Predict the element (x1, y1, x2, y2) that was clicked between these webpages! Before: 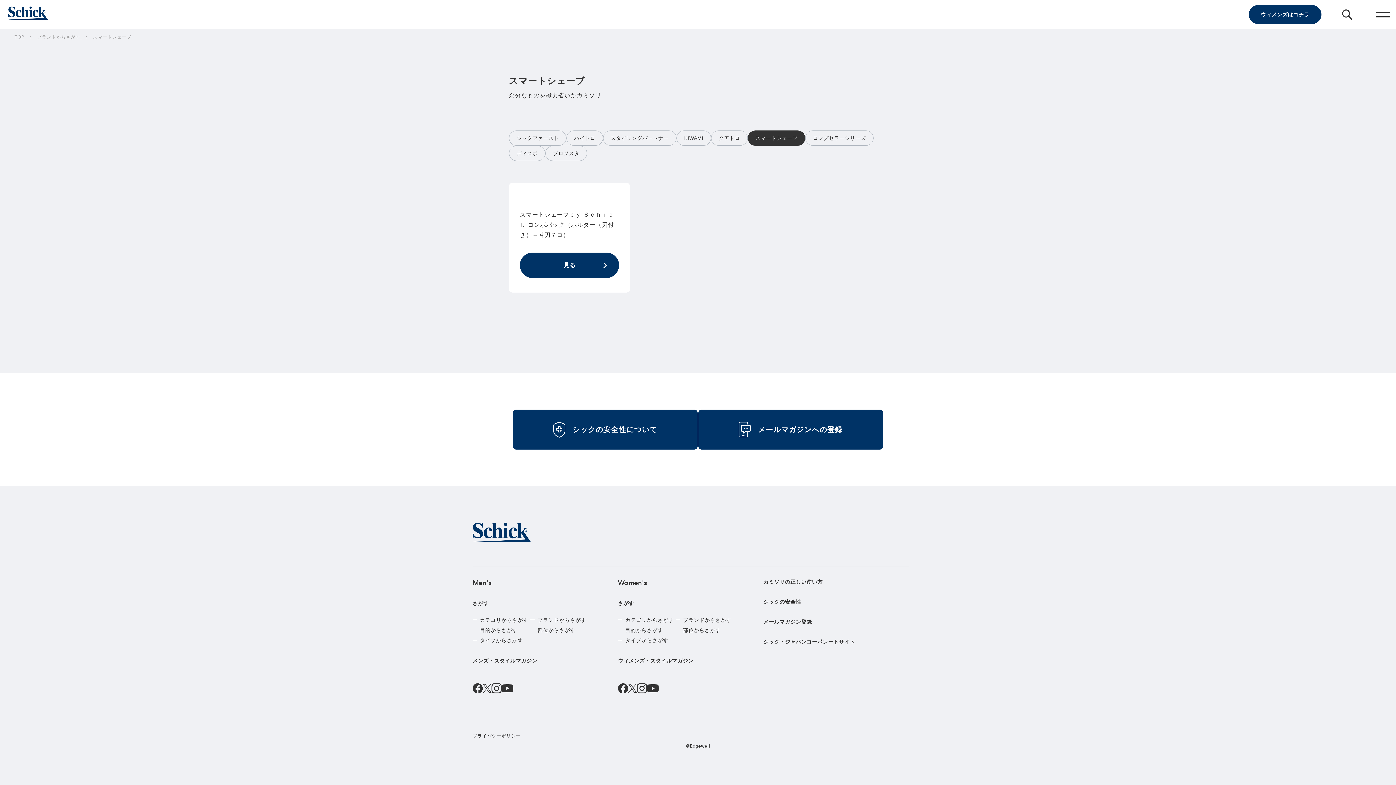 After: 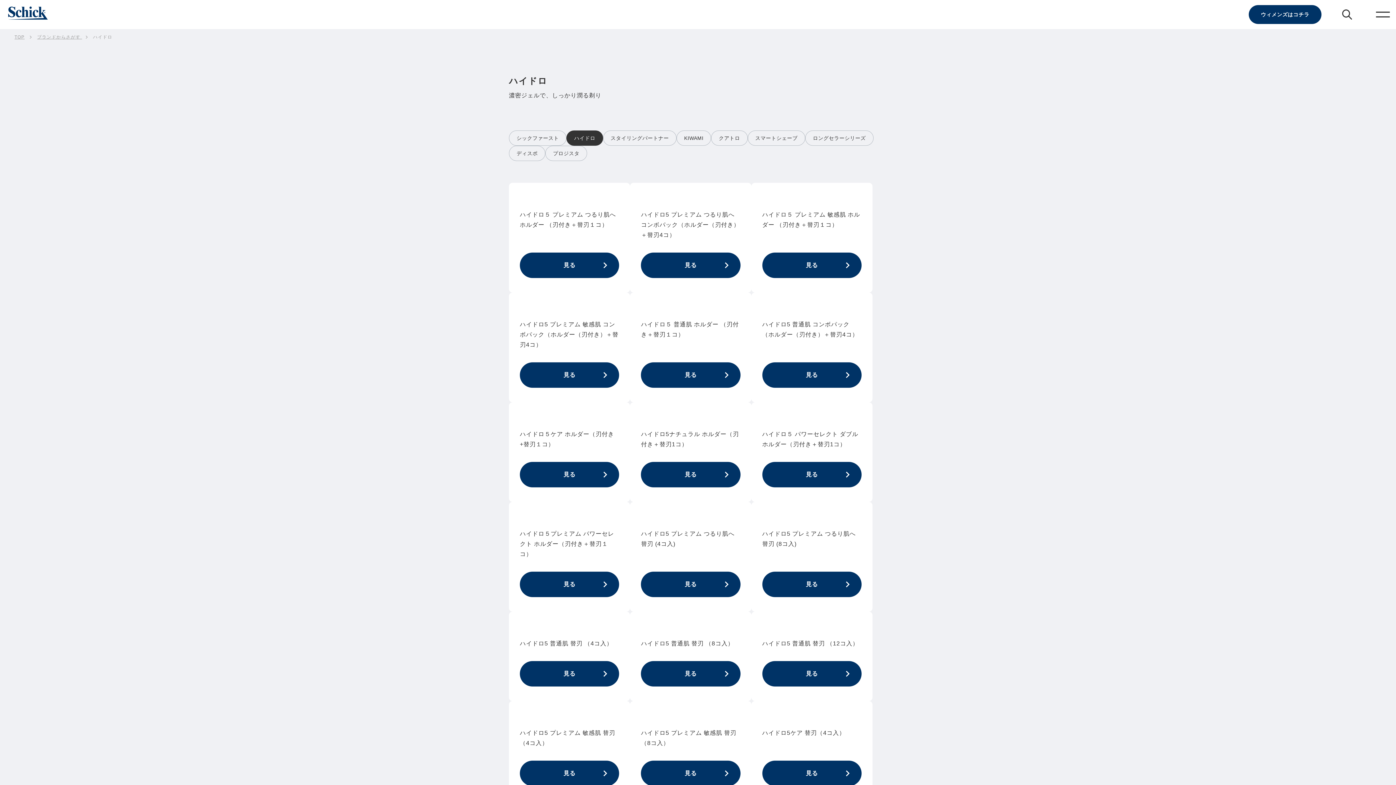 Action: bbox: (566, 130, 603, 145) label: ハイドロ